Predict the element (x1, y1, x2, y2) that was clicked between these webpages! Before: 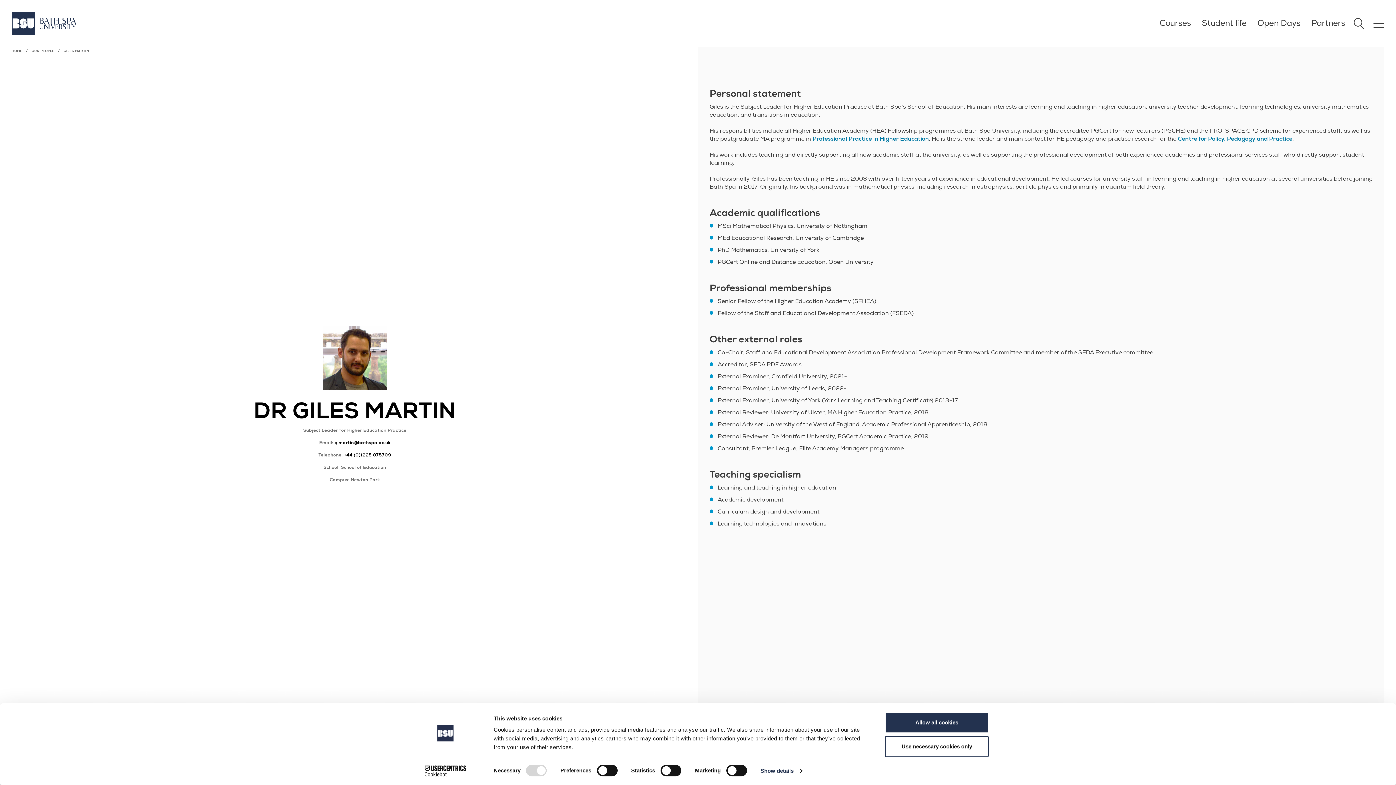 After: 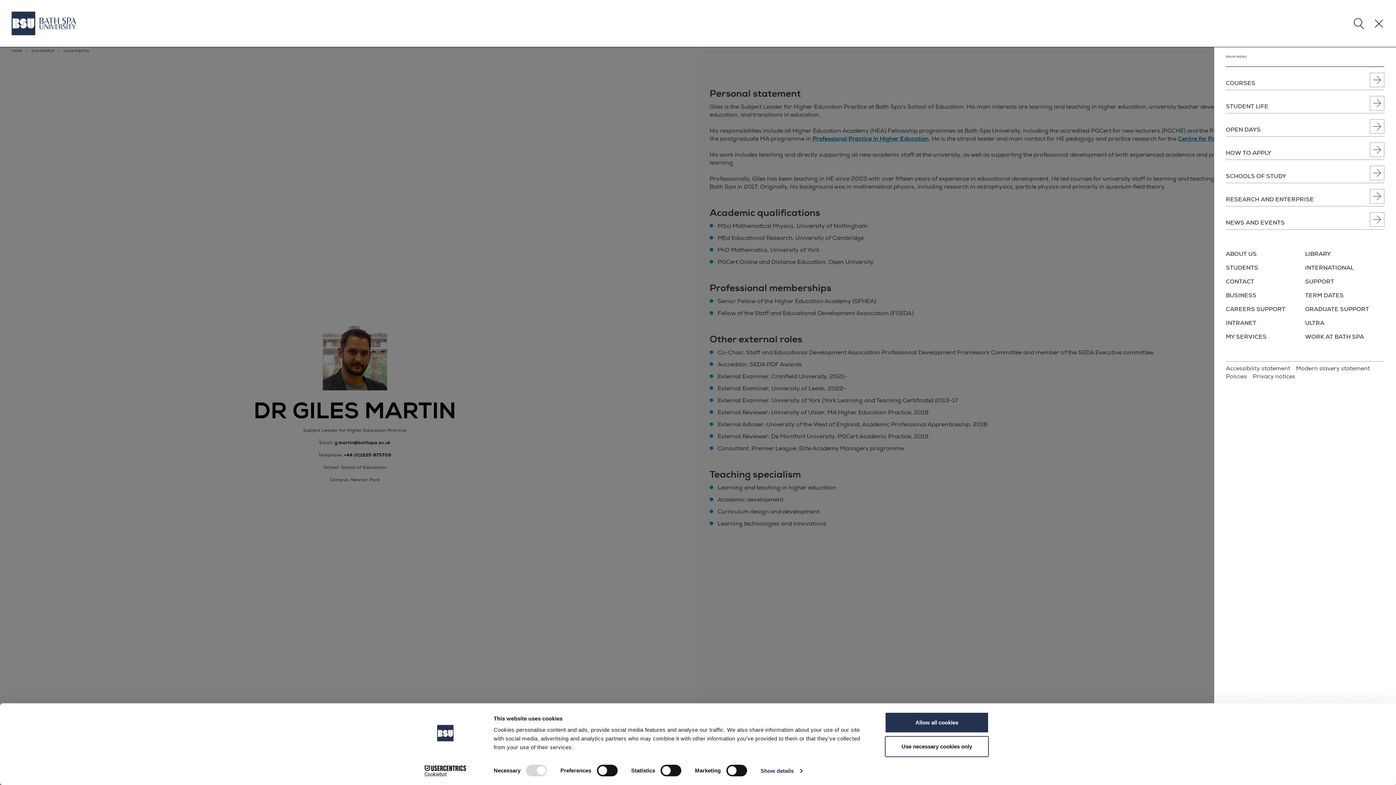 Action: bbox: (1373, 18, 1384, 28)